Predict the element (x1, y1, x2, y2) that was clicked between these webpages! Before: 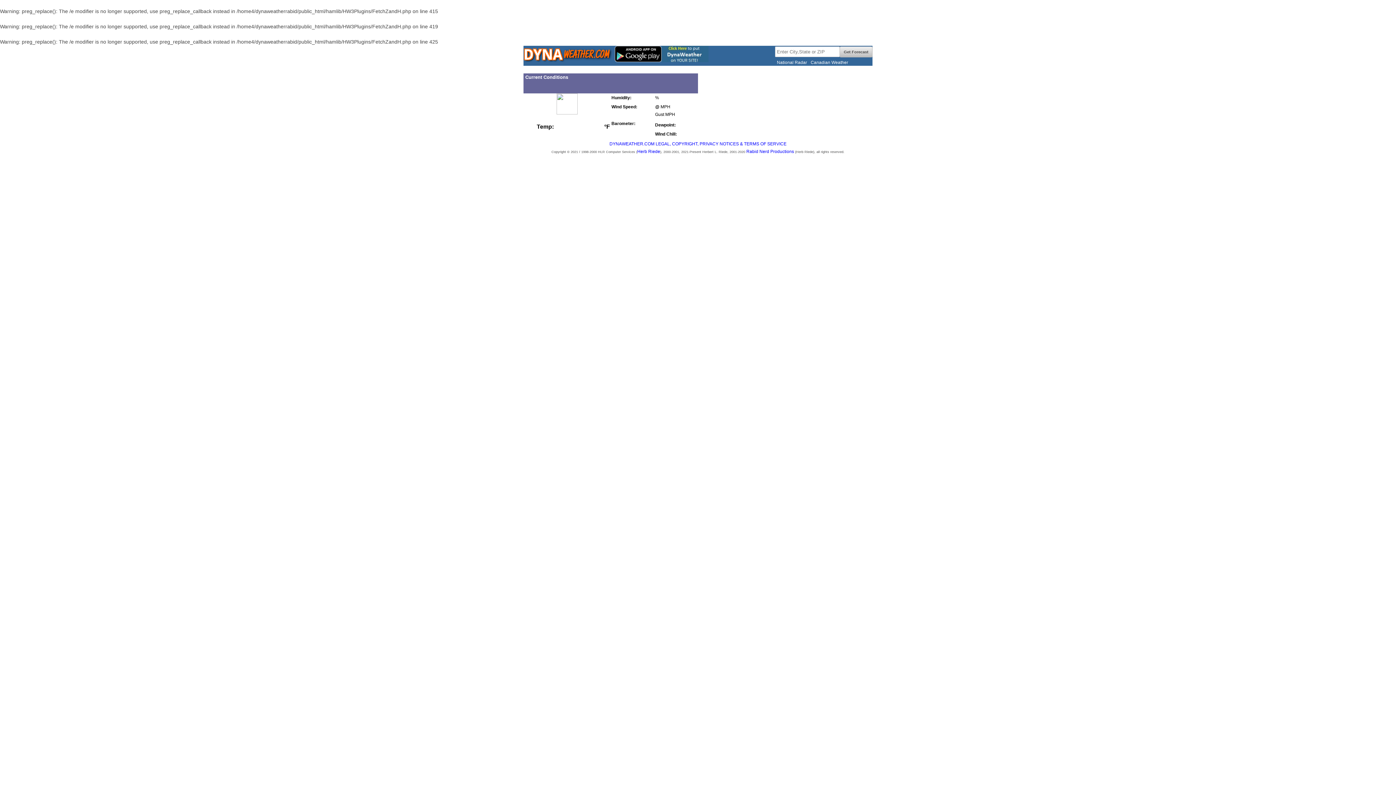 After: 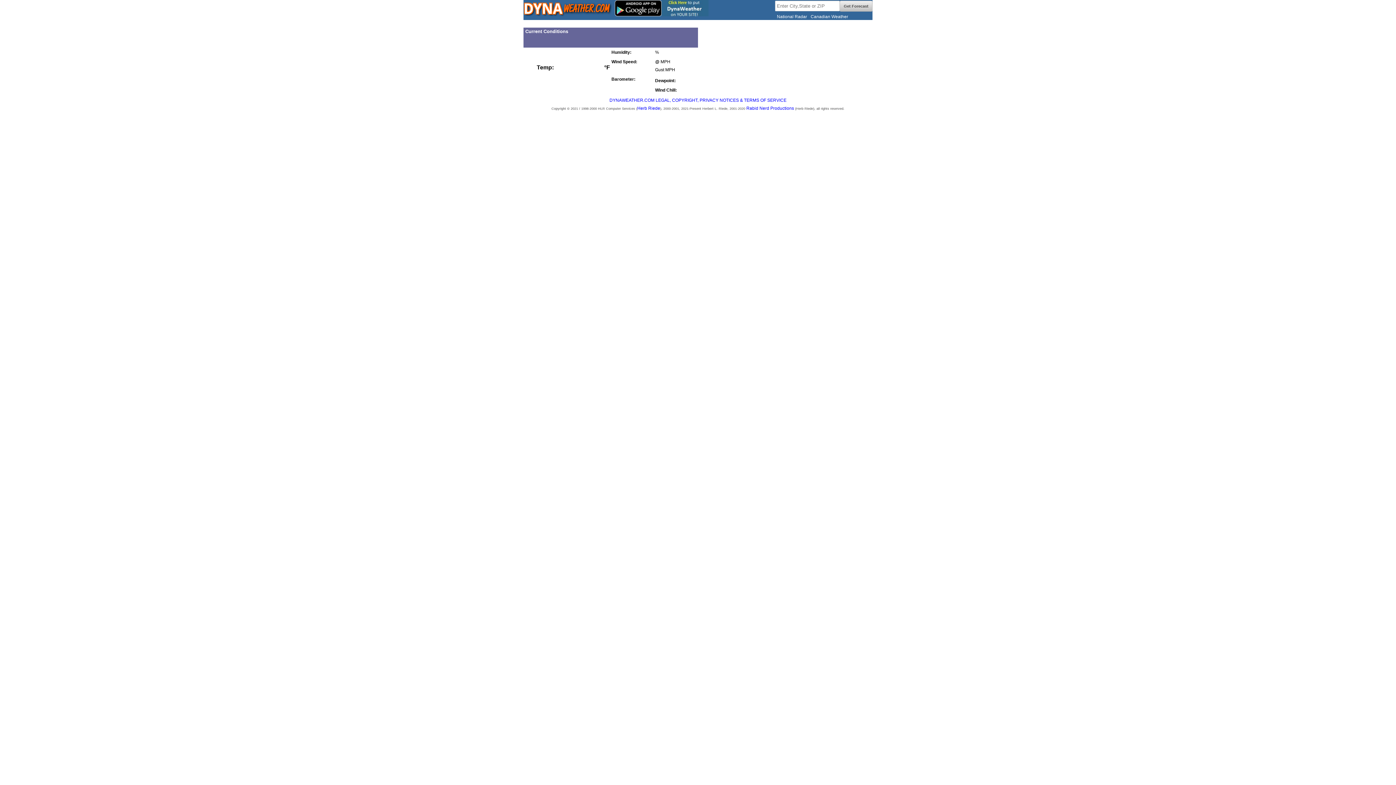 Action: bbox: (523, 45, 609, 64) label: DYNA WEATHER .COM